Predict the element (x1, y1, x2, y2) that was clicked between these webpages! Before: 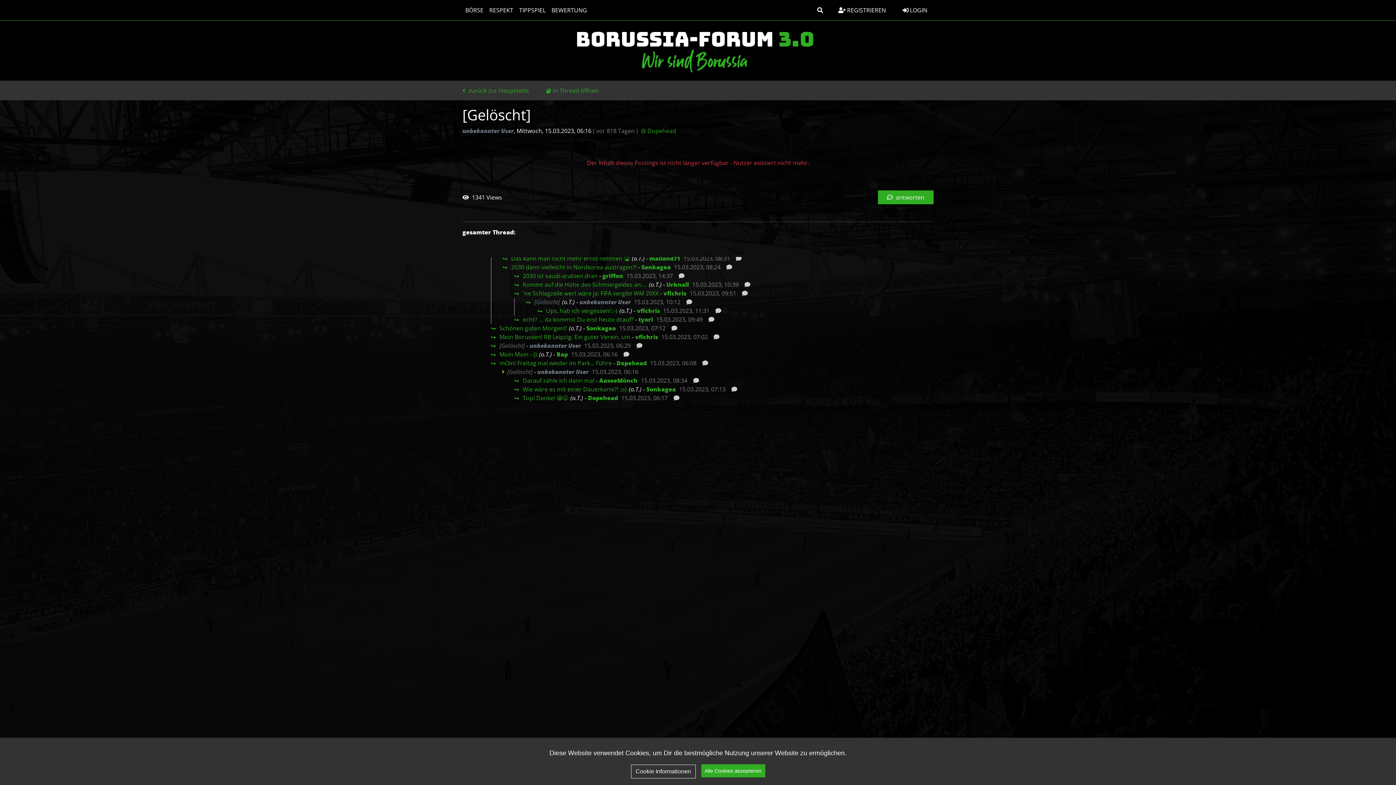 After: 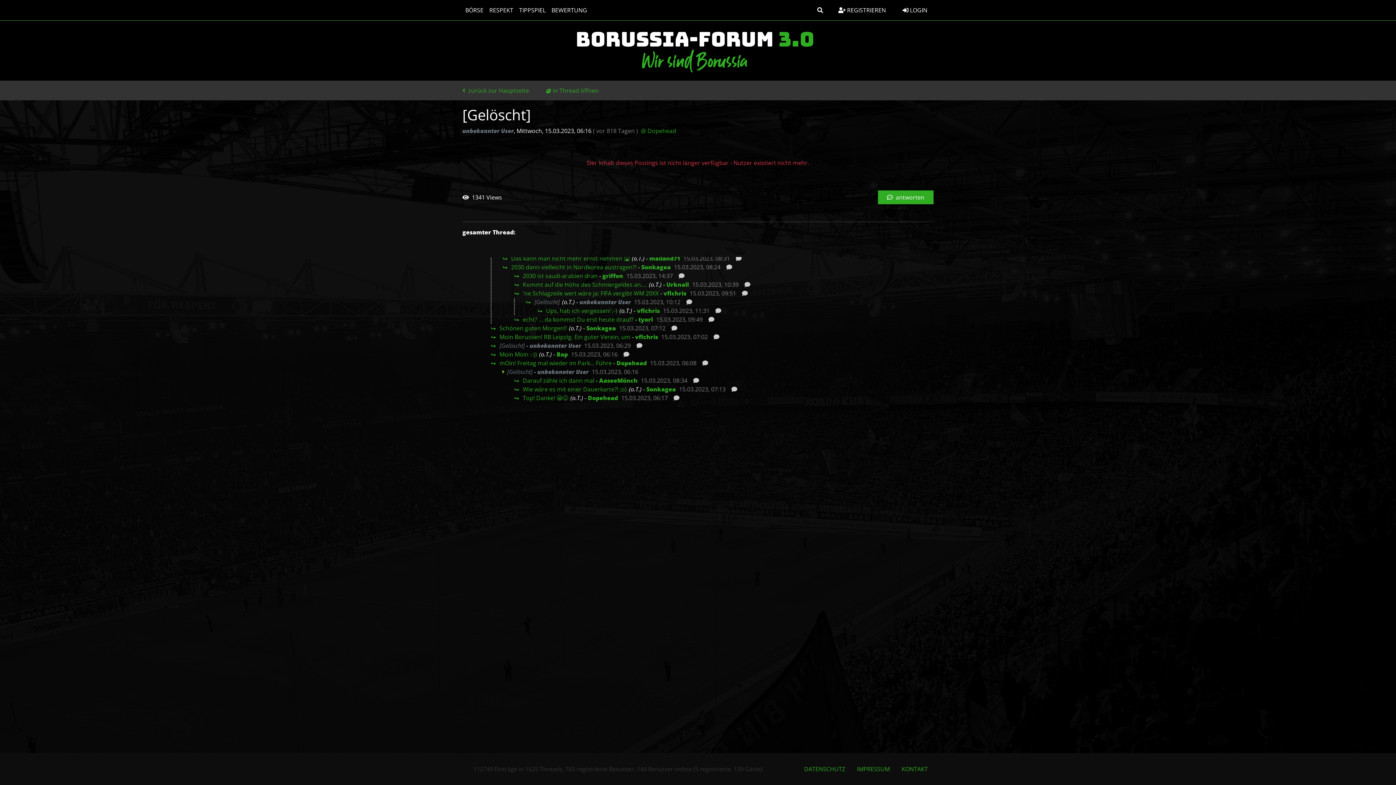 Action: label: Alle Cookies akzeptieren bbox: (701, 764, 765, 777)